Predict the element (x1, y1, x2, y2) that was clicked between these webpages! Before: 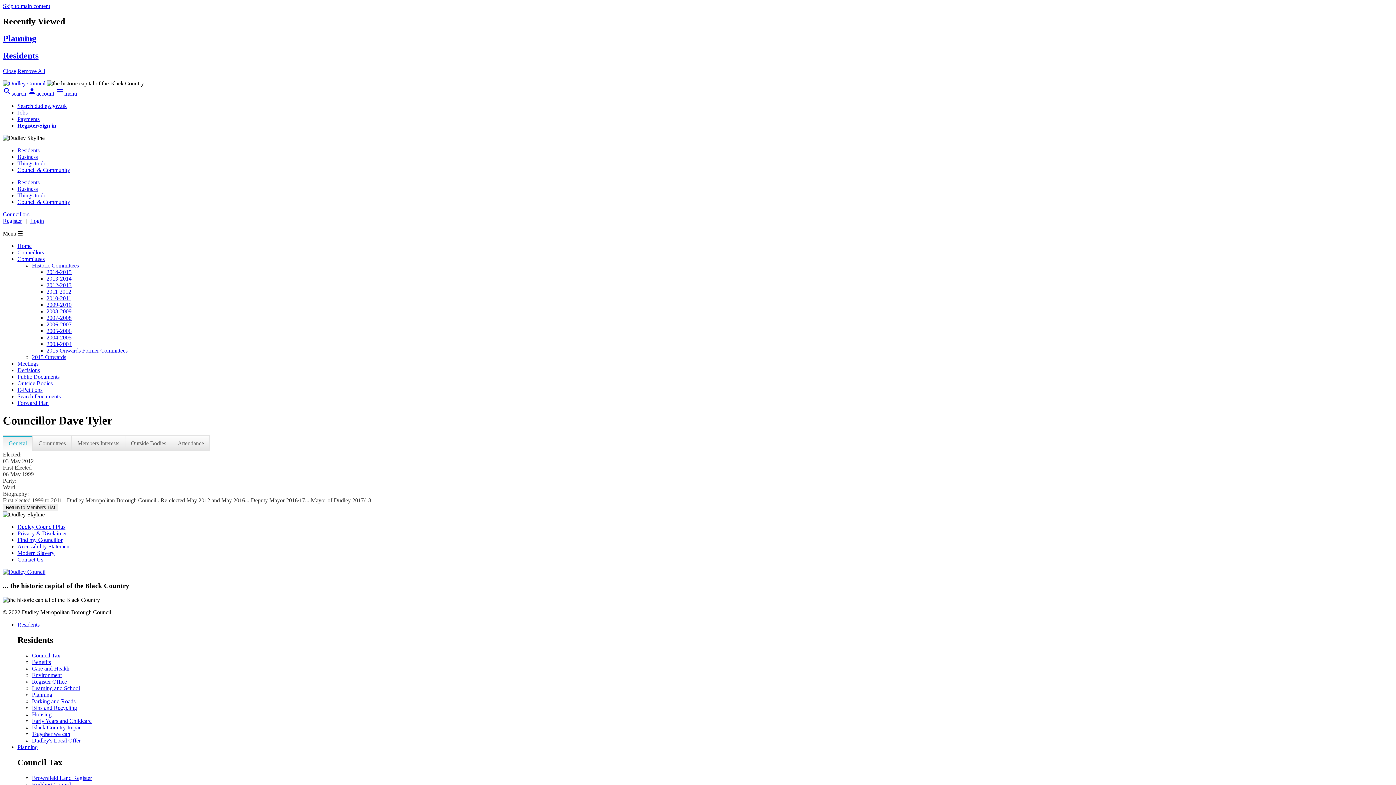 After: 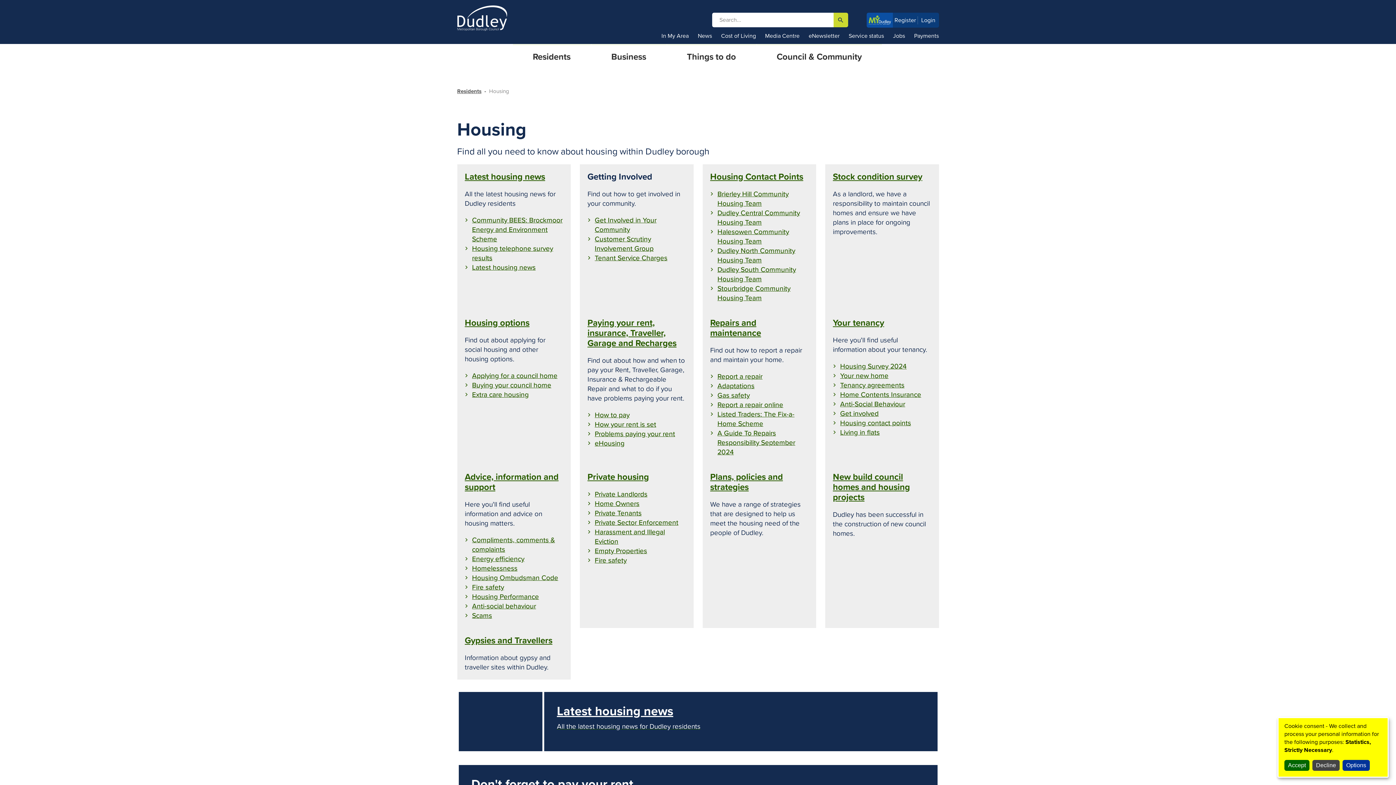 Action: bbox: (32, 711, 51, 717) label: Housing